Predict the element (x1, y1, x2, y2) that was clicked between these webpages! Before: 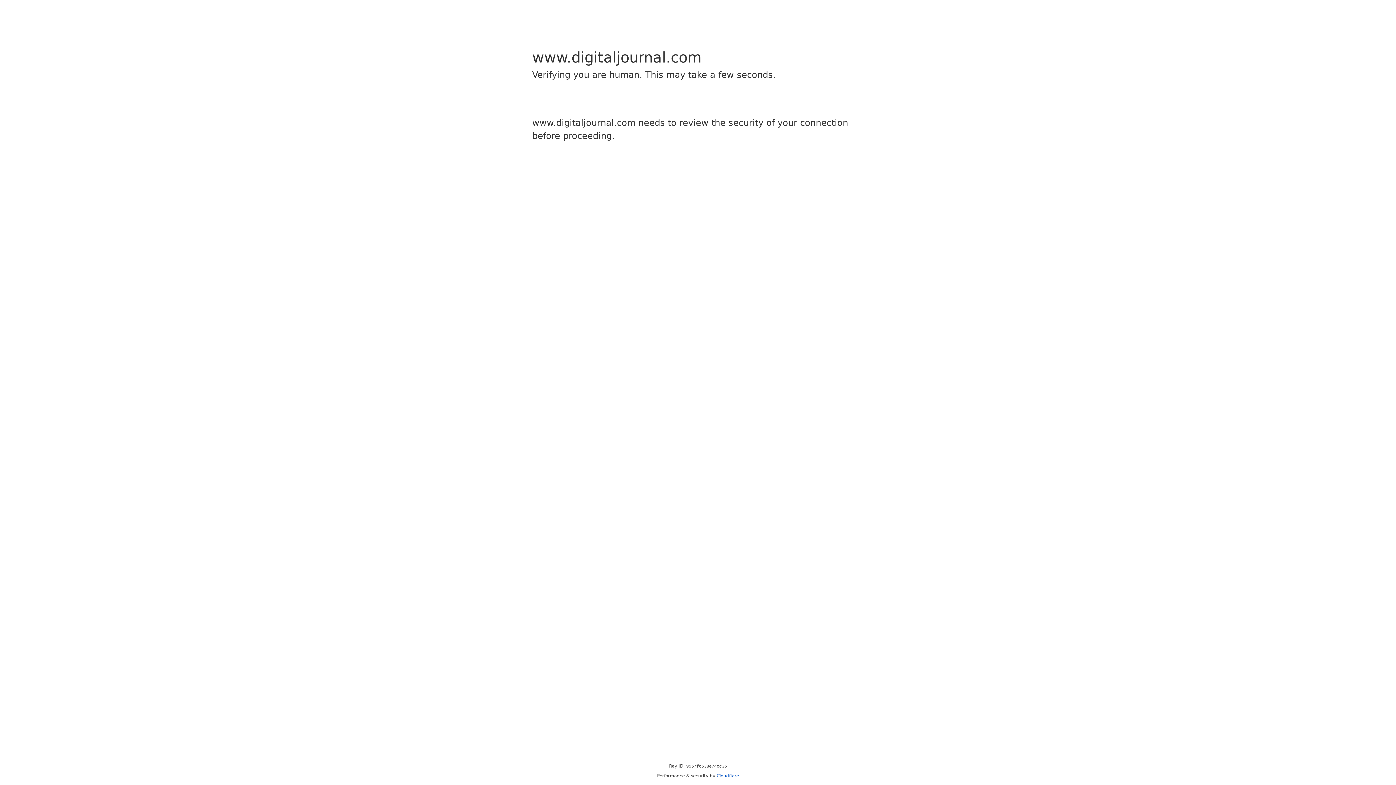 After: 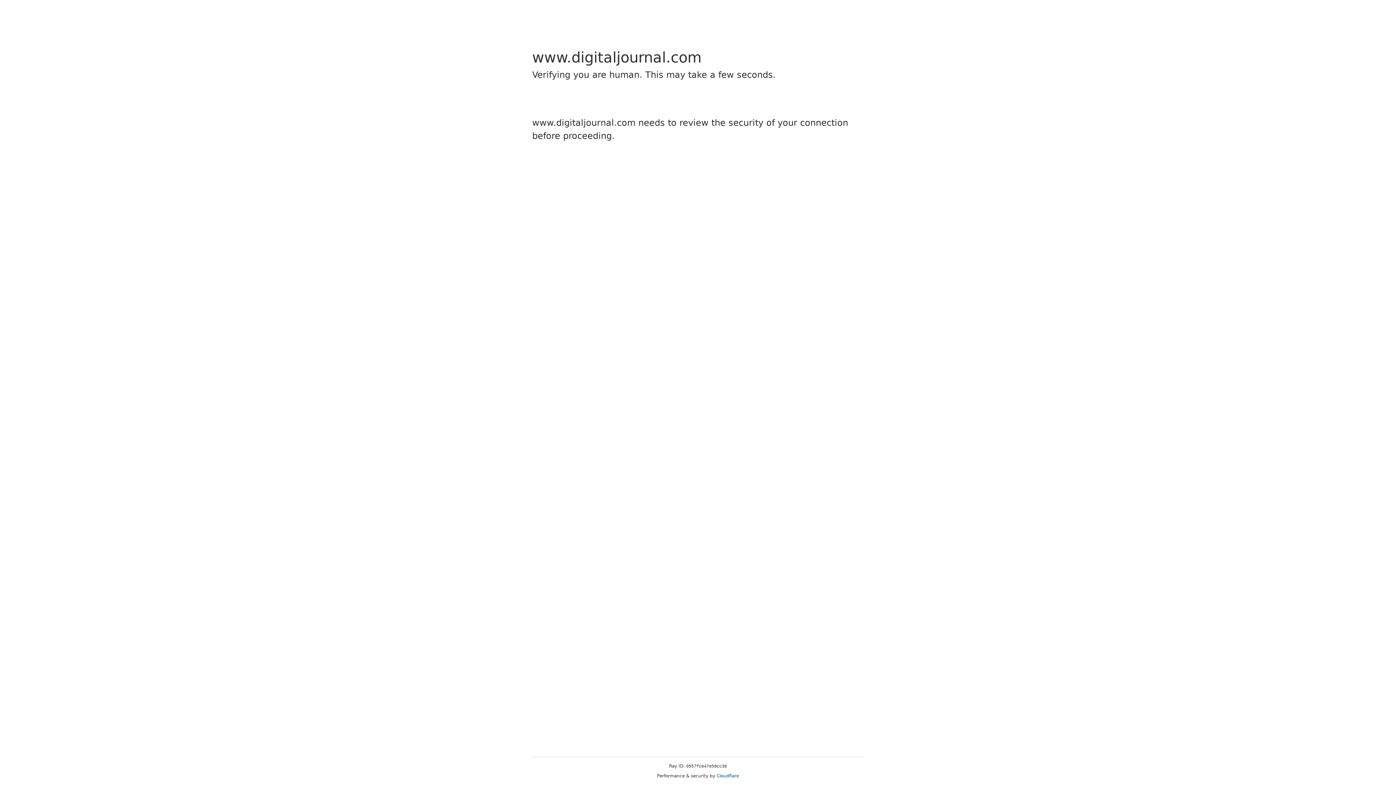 Action: label: Cloudflare bbox: (716, 773, 739, 778)